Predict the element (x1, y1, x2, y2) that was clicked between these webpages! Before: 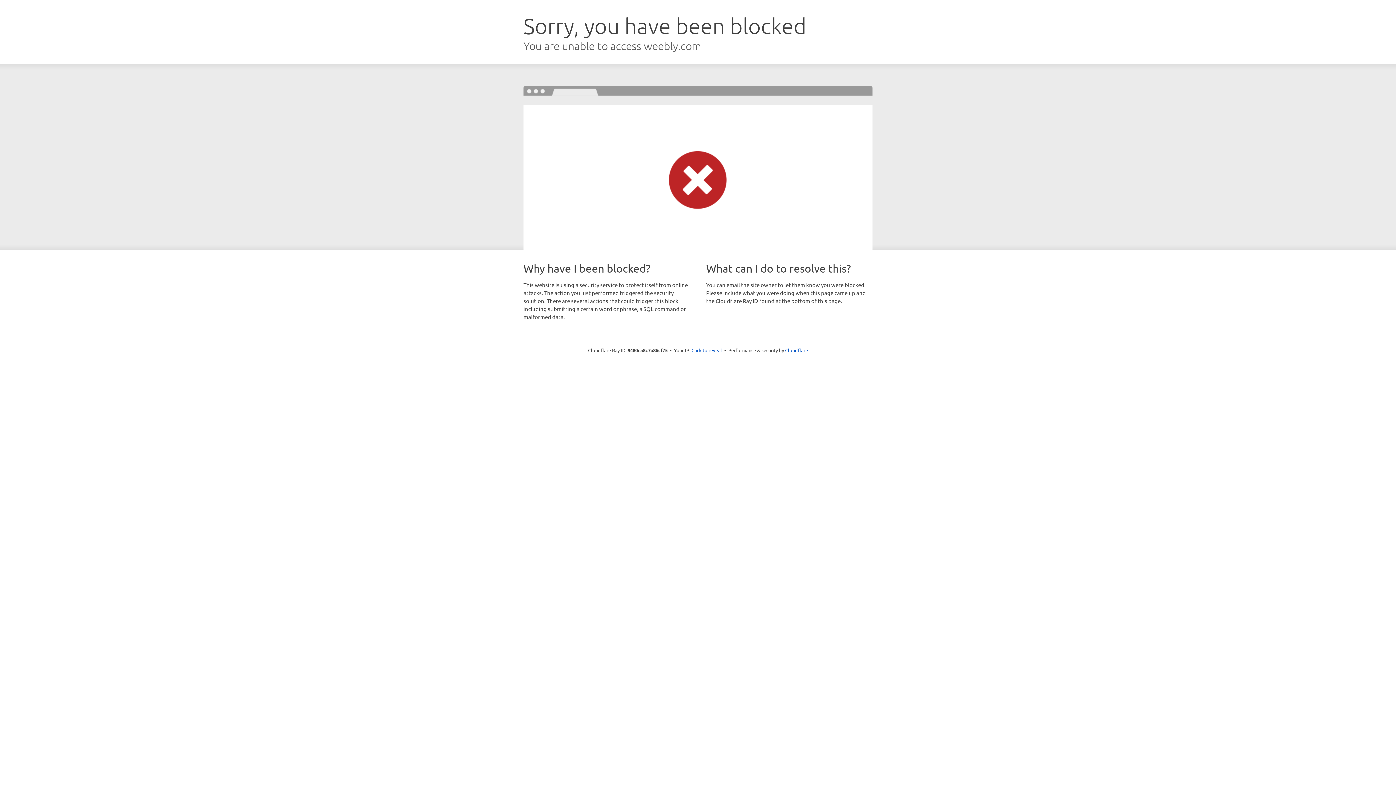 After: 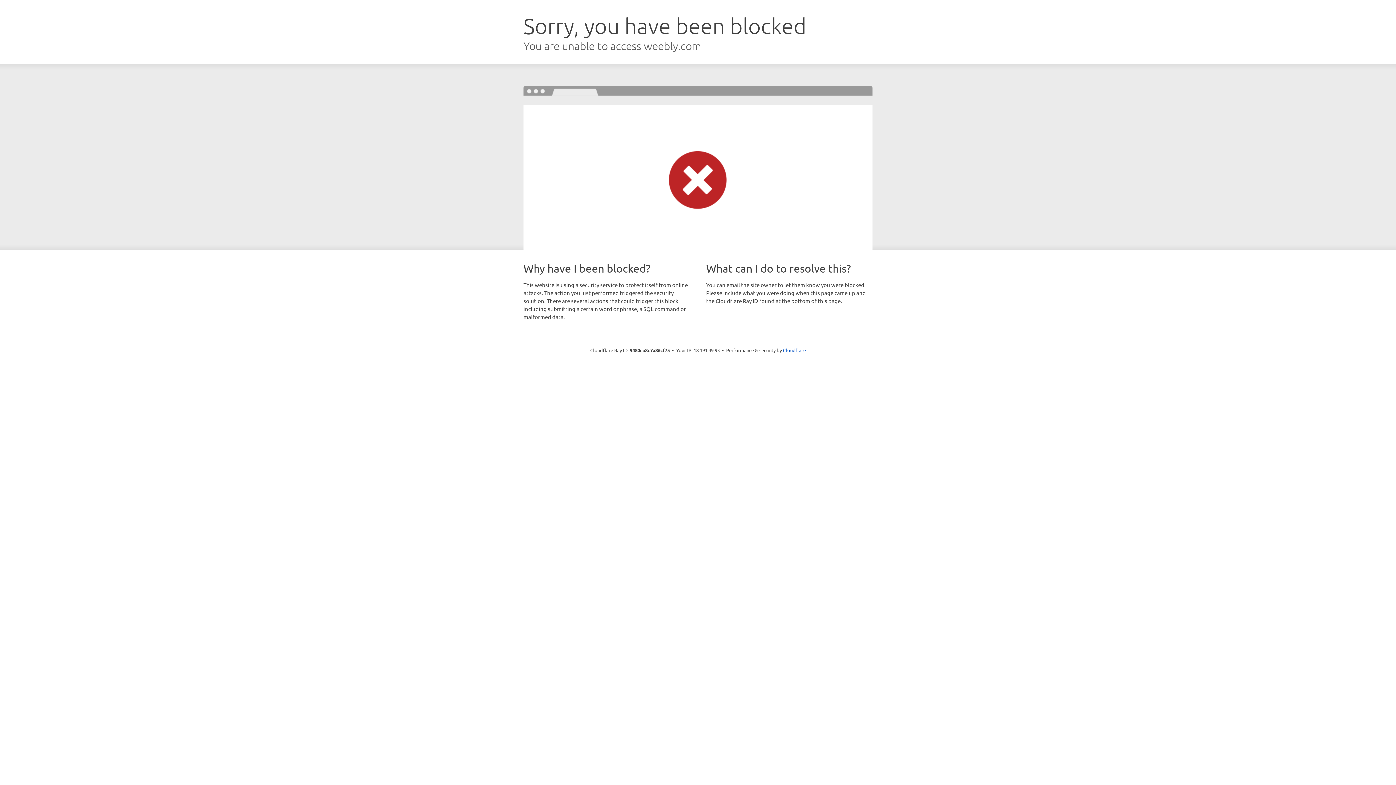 Action: label: Click to reveal bbox: (691, 346, 722, 353)